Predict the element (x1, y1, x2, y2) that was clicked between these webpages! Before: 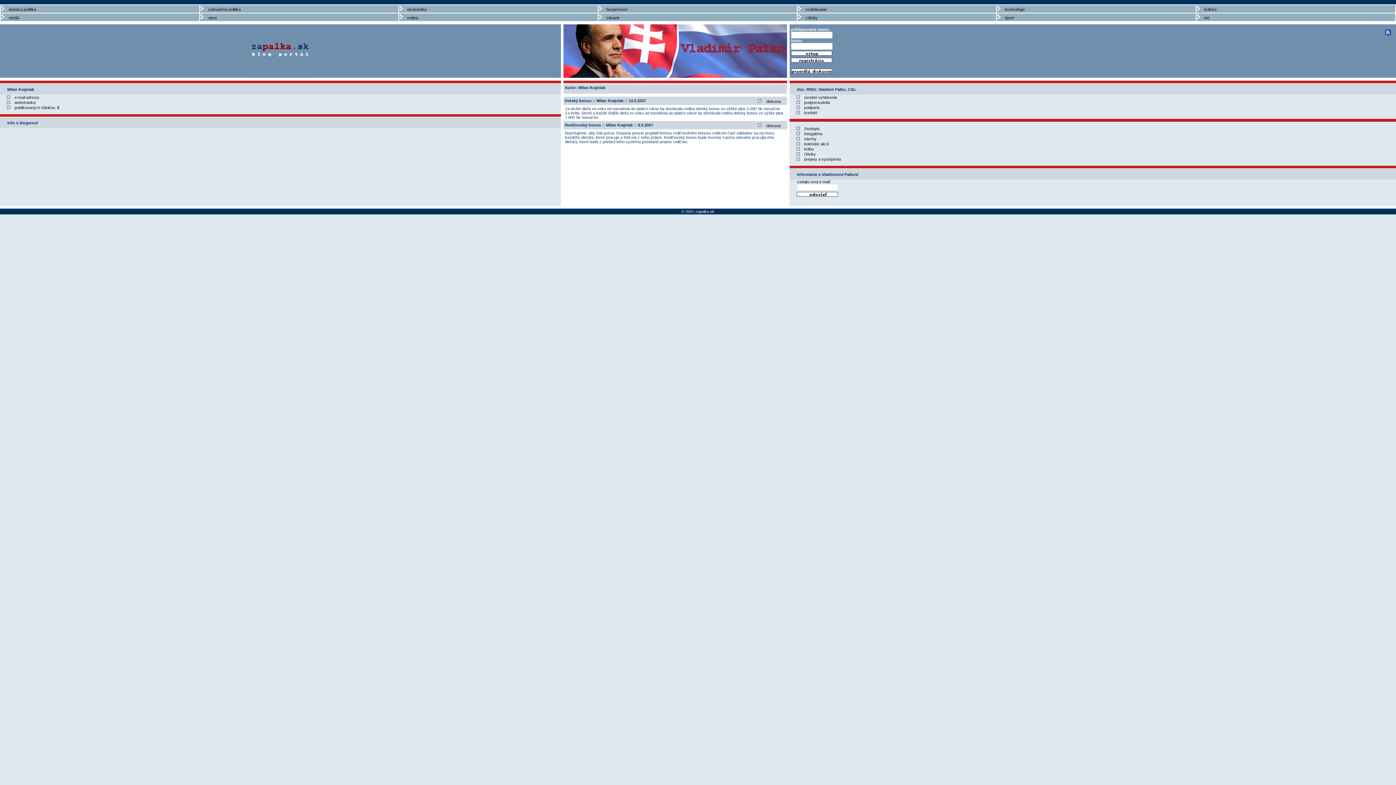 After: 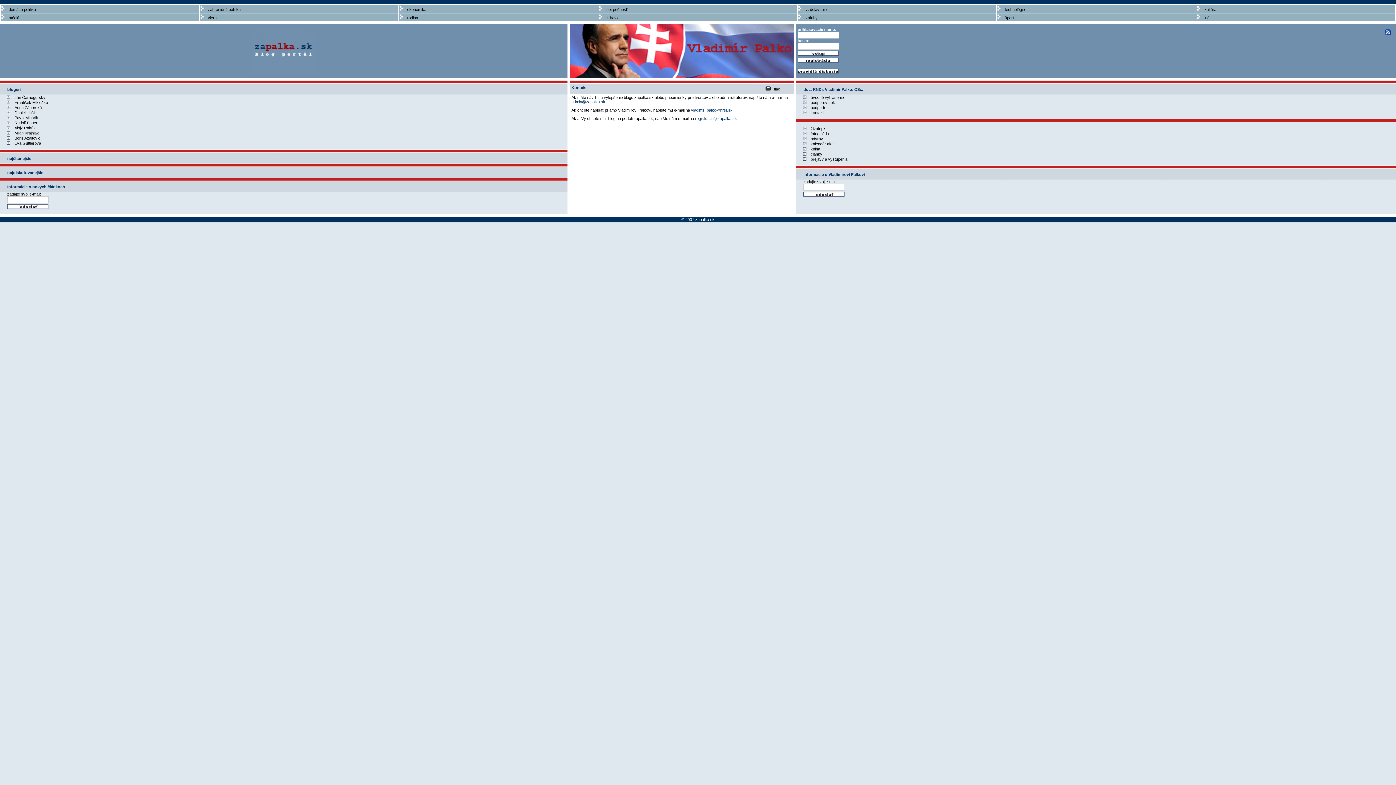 Action: bbox: (804, 110, 817, 114) label: kontakt